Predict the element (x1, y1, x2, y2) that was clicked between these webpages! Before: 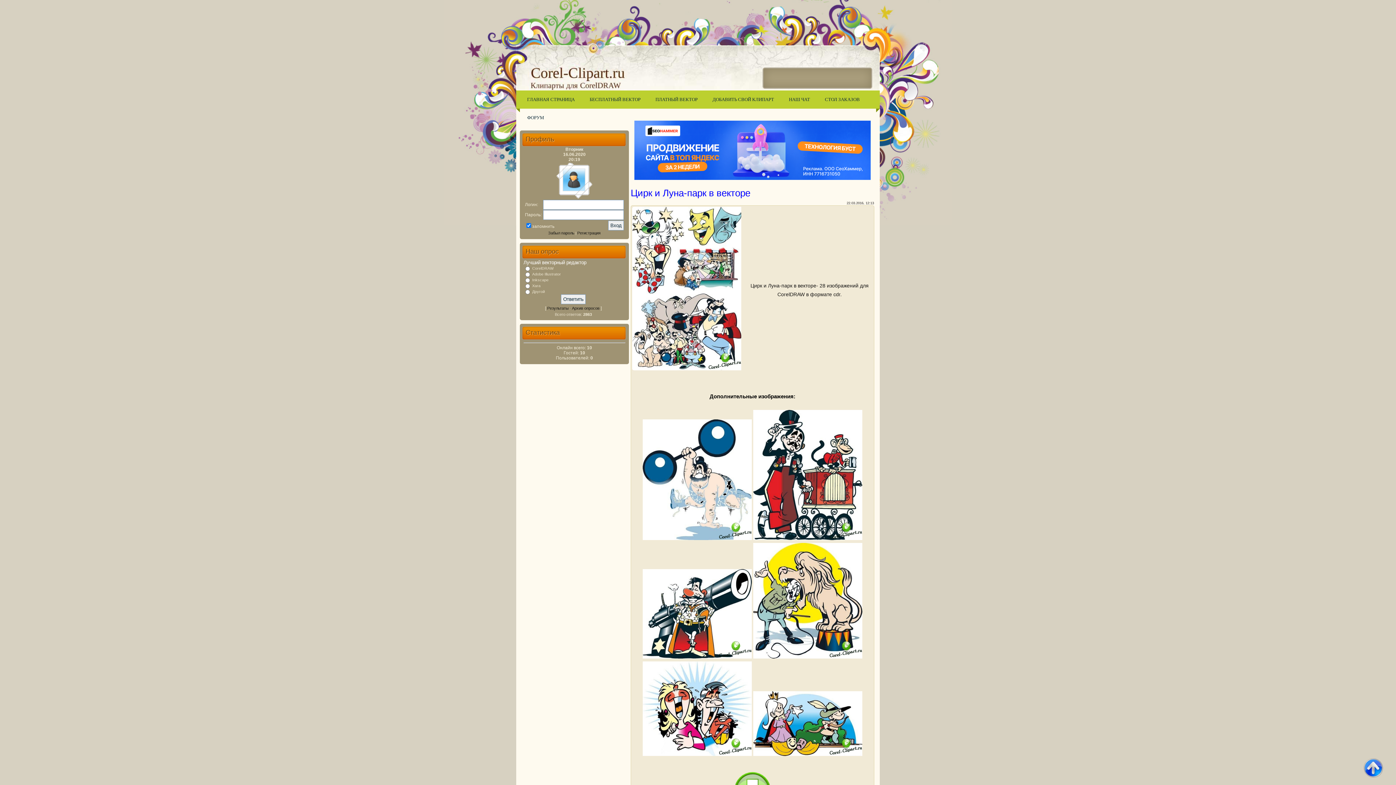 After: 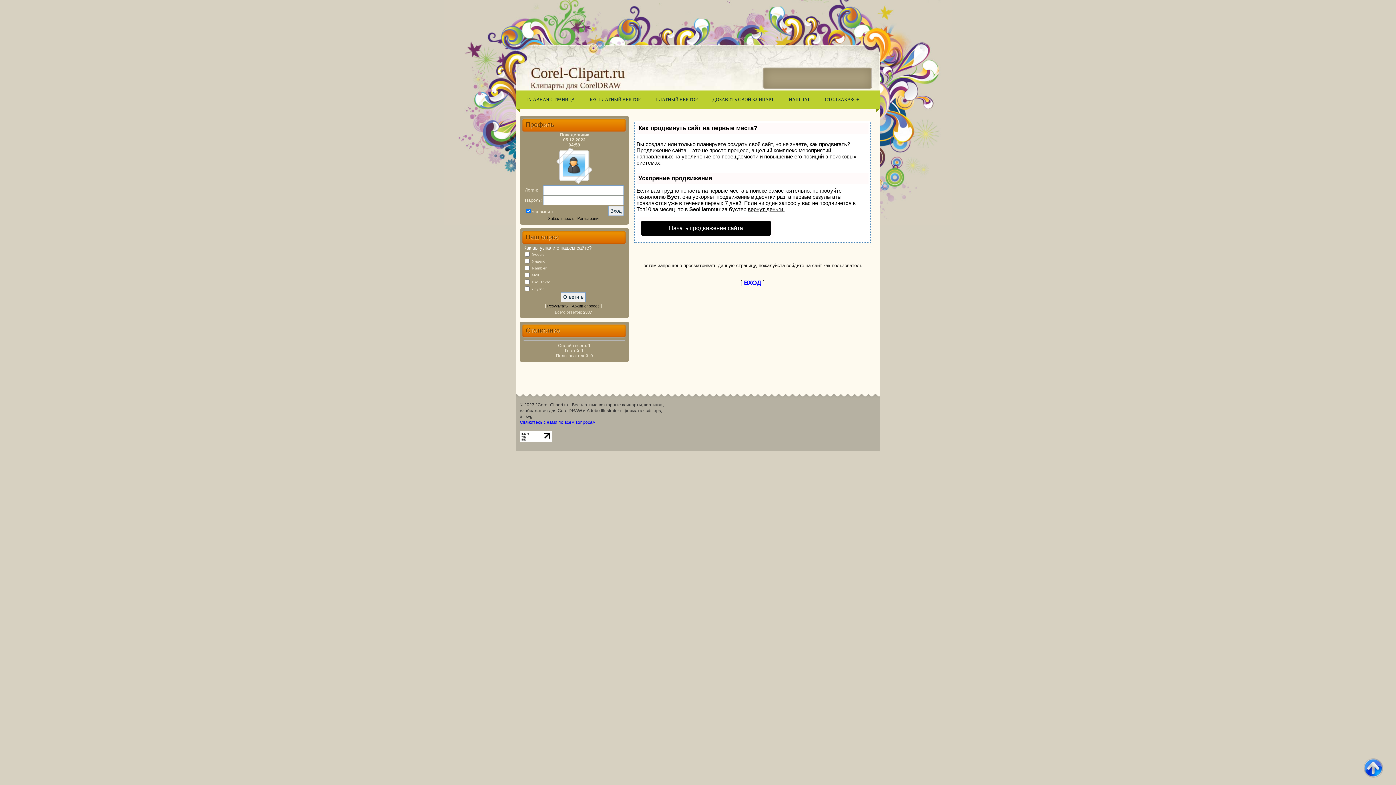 Action: bbox: (705, 90, 781, 108) label: ДОБАВИТЬ СВОЙ КЛИПАРТ